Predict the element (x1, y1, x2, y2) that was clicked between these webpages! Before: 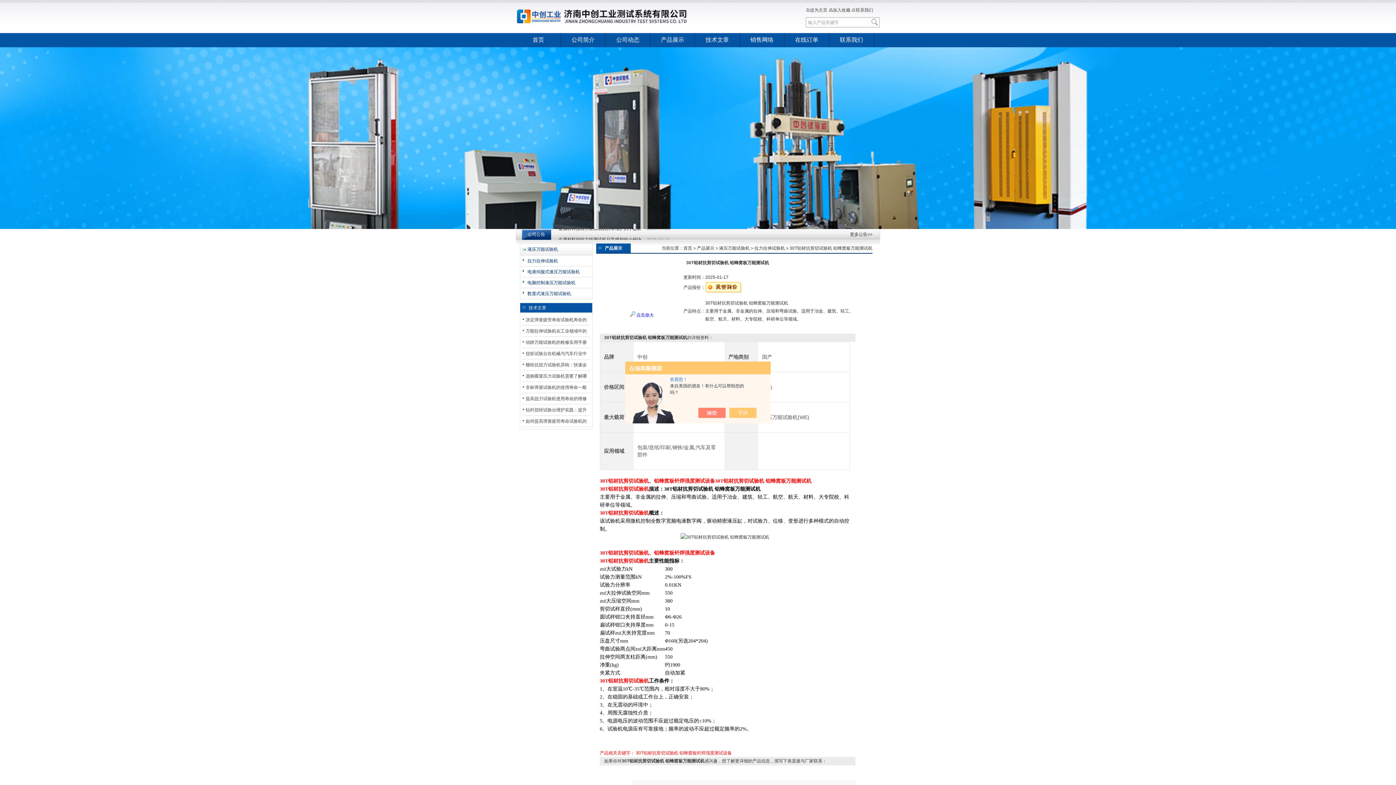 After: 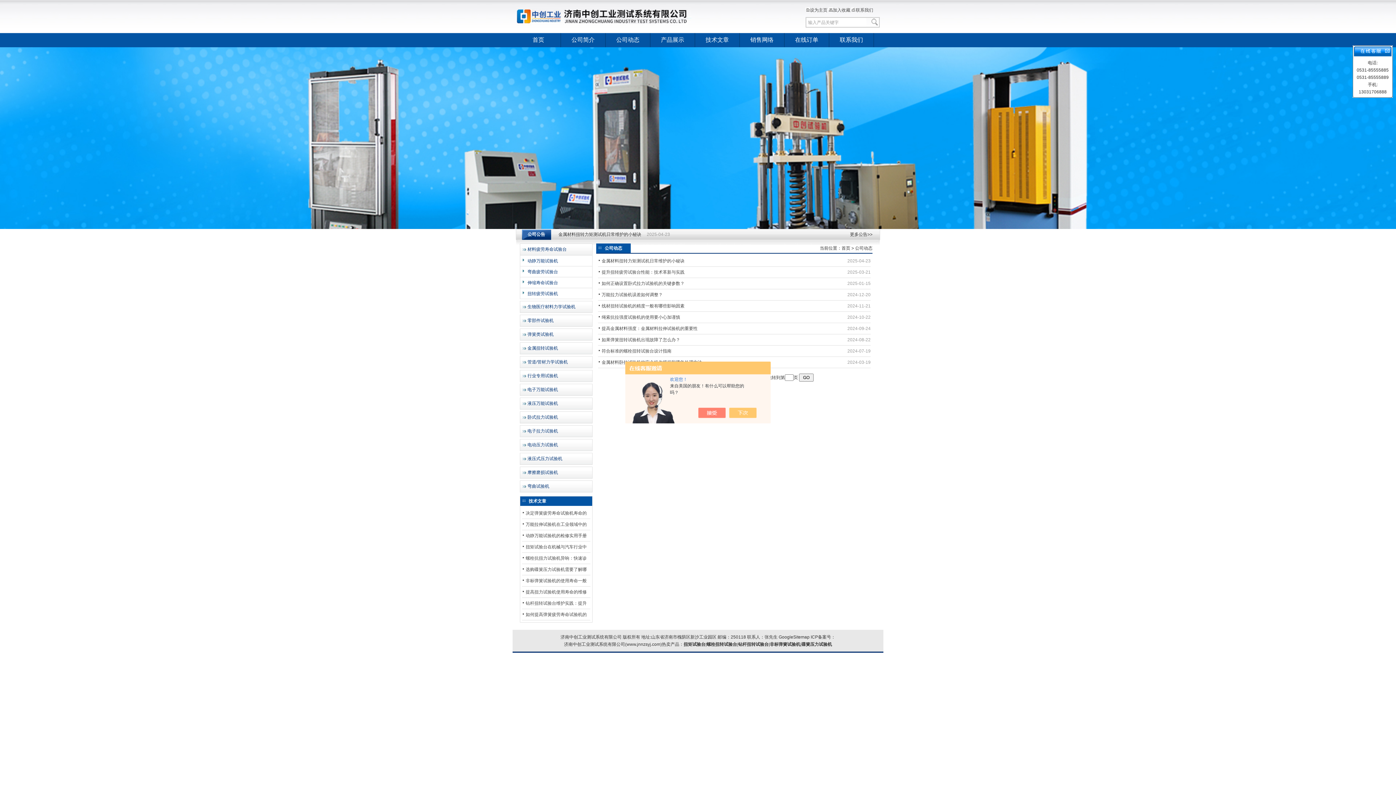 Action: label: 公司公告 bbox: (527, 232, 545, 237)